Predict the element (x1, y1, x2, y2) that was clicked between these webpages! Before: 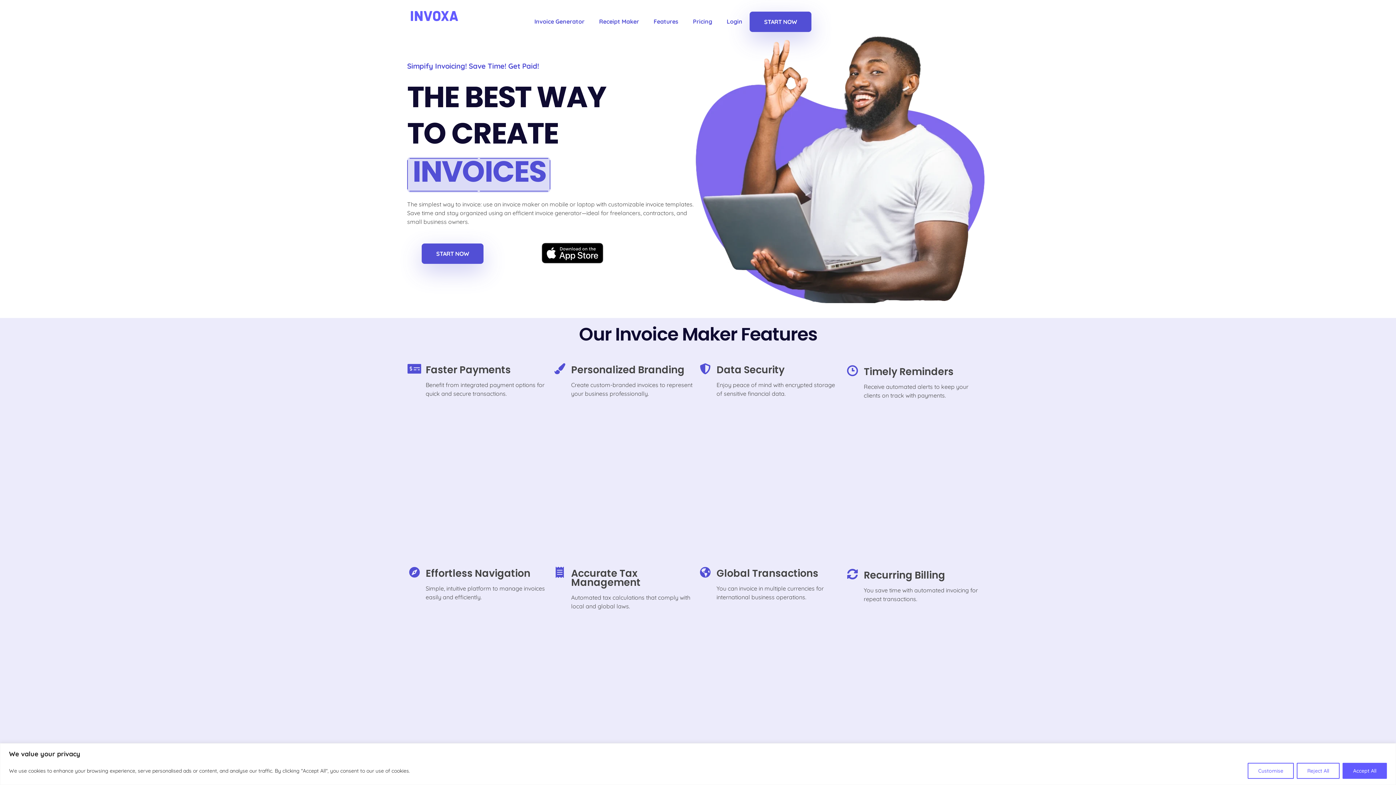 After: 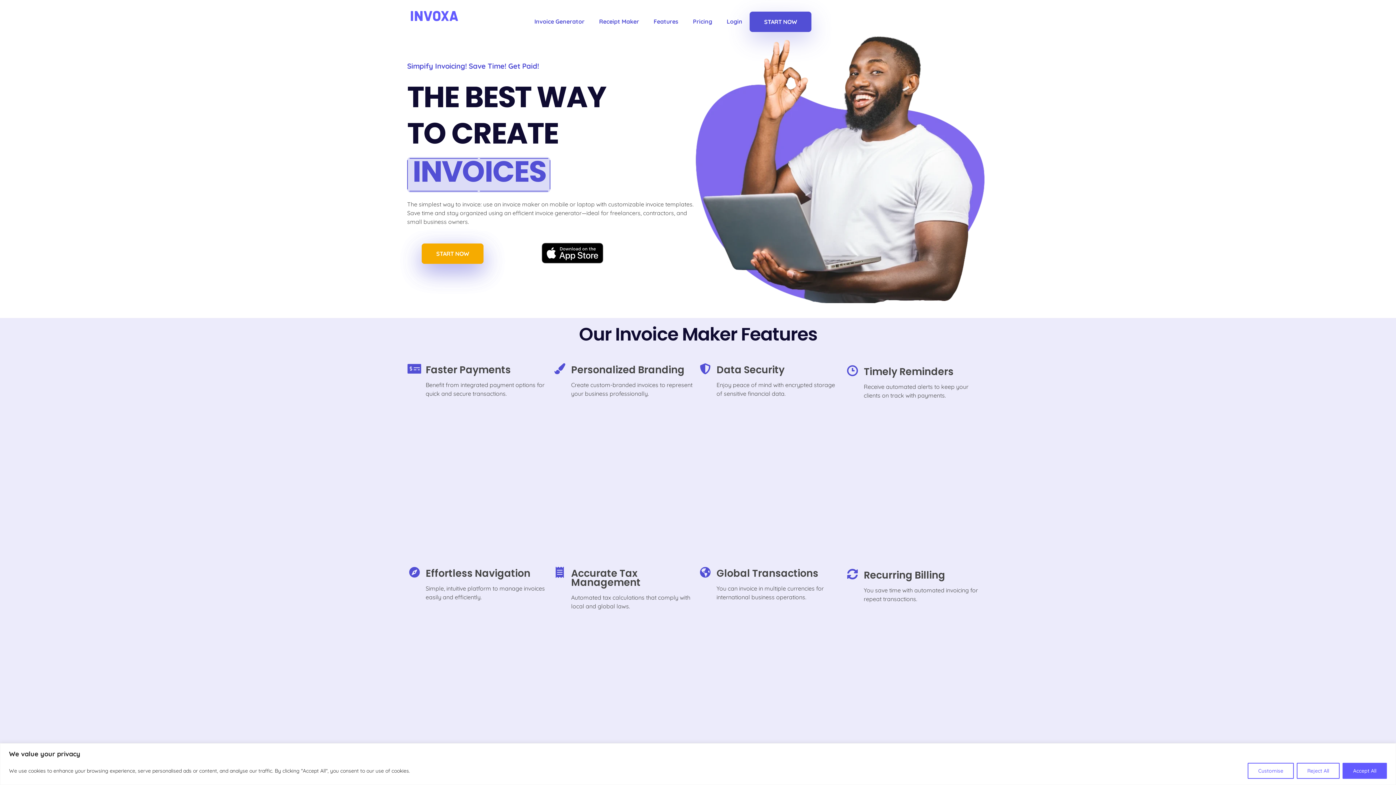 Action: bbox: (421, 243, 483, 264) label: START NOW